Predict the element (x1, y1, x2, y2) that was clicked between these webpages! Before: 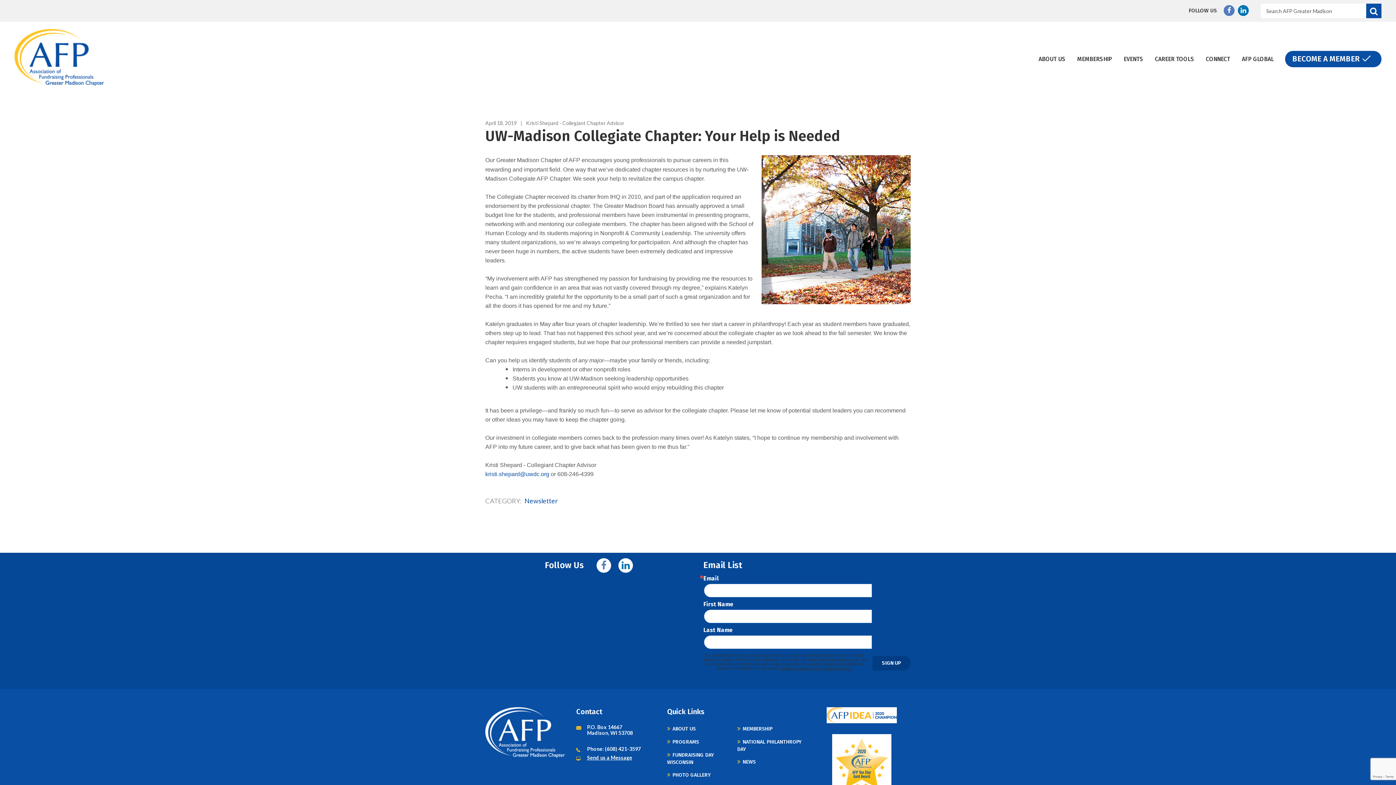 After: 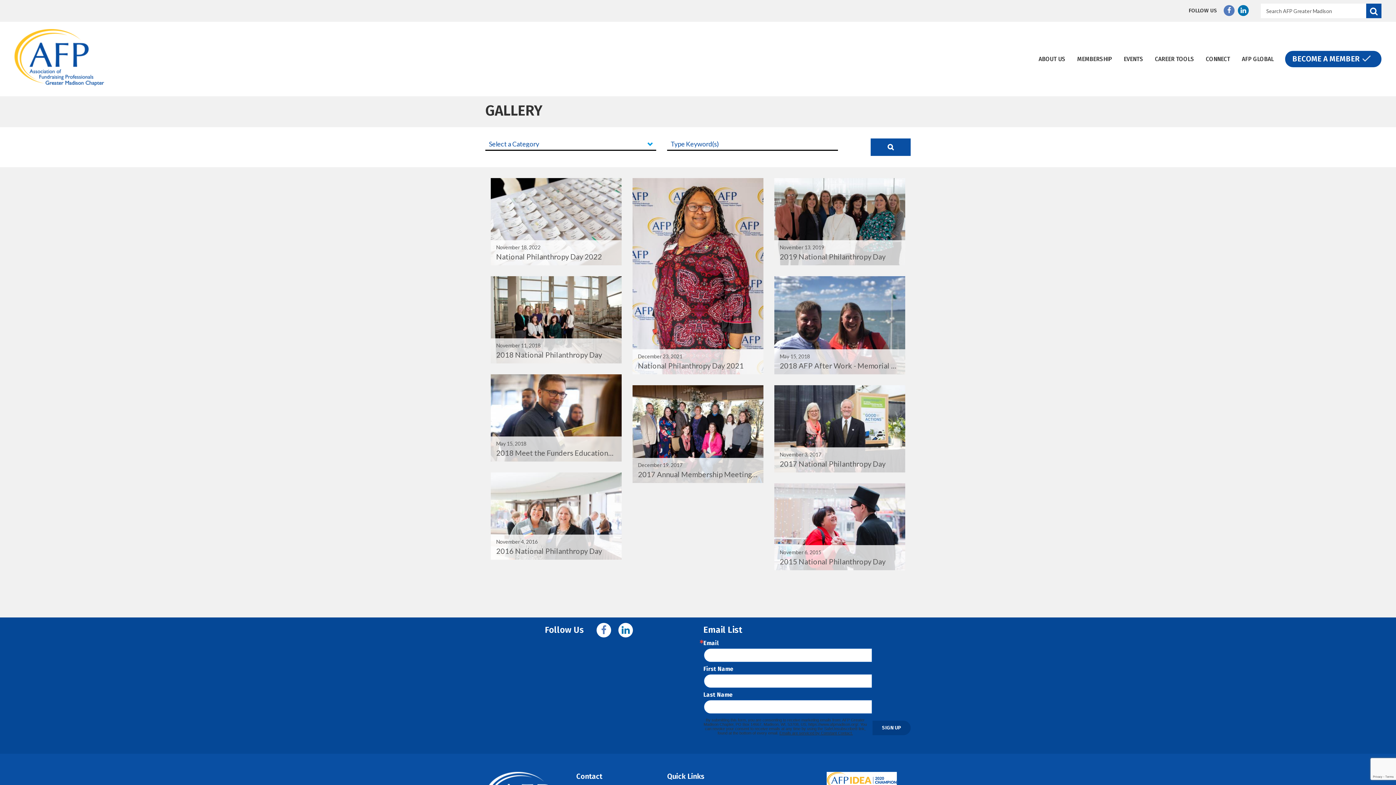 Action: bbox: (672, 770, 710, 779) label: PHOTO GALLERY